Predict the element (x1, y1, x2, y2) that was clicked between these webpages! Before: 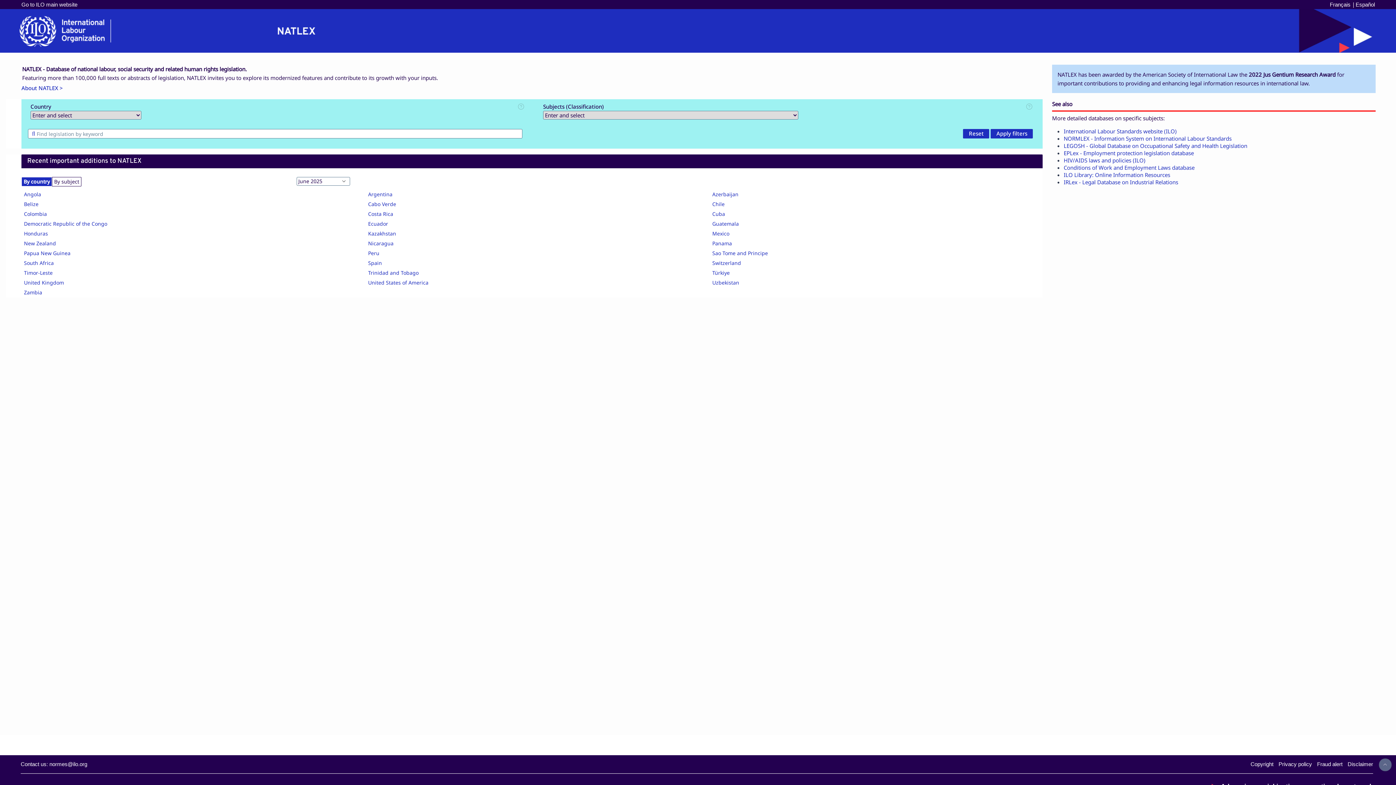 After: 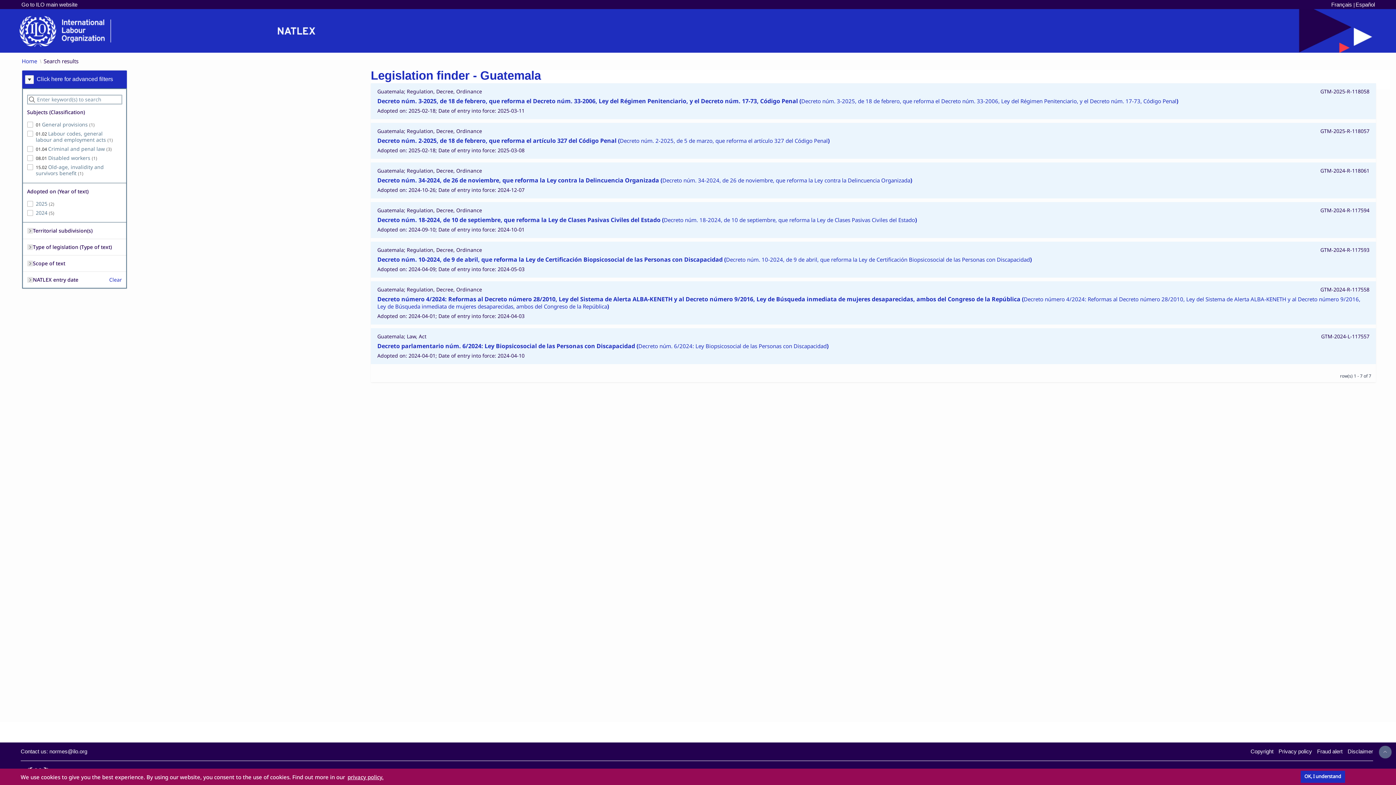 Action: label: Guatemala bbox: (712, 220, 739, 227)